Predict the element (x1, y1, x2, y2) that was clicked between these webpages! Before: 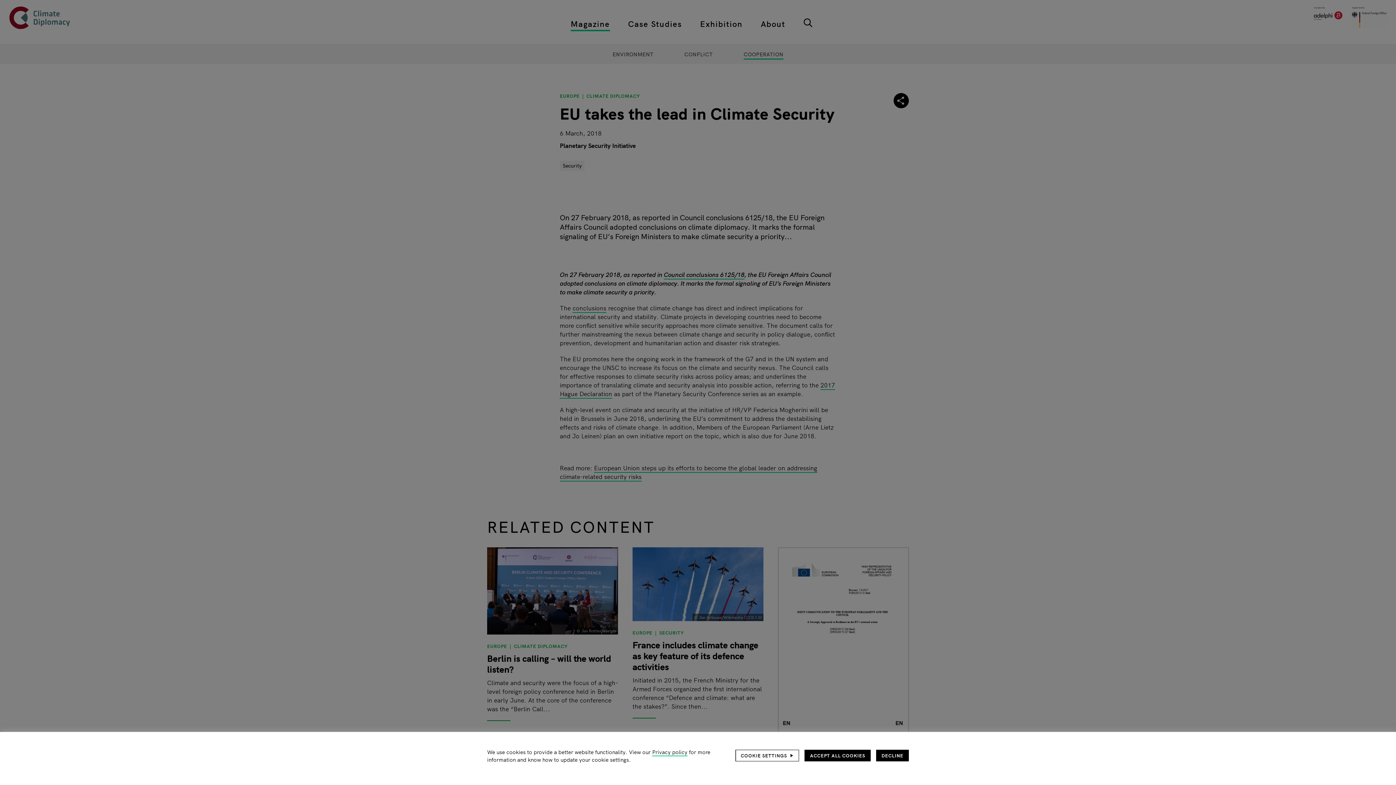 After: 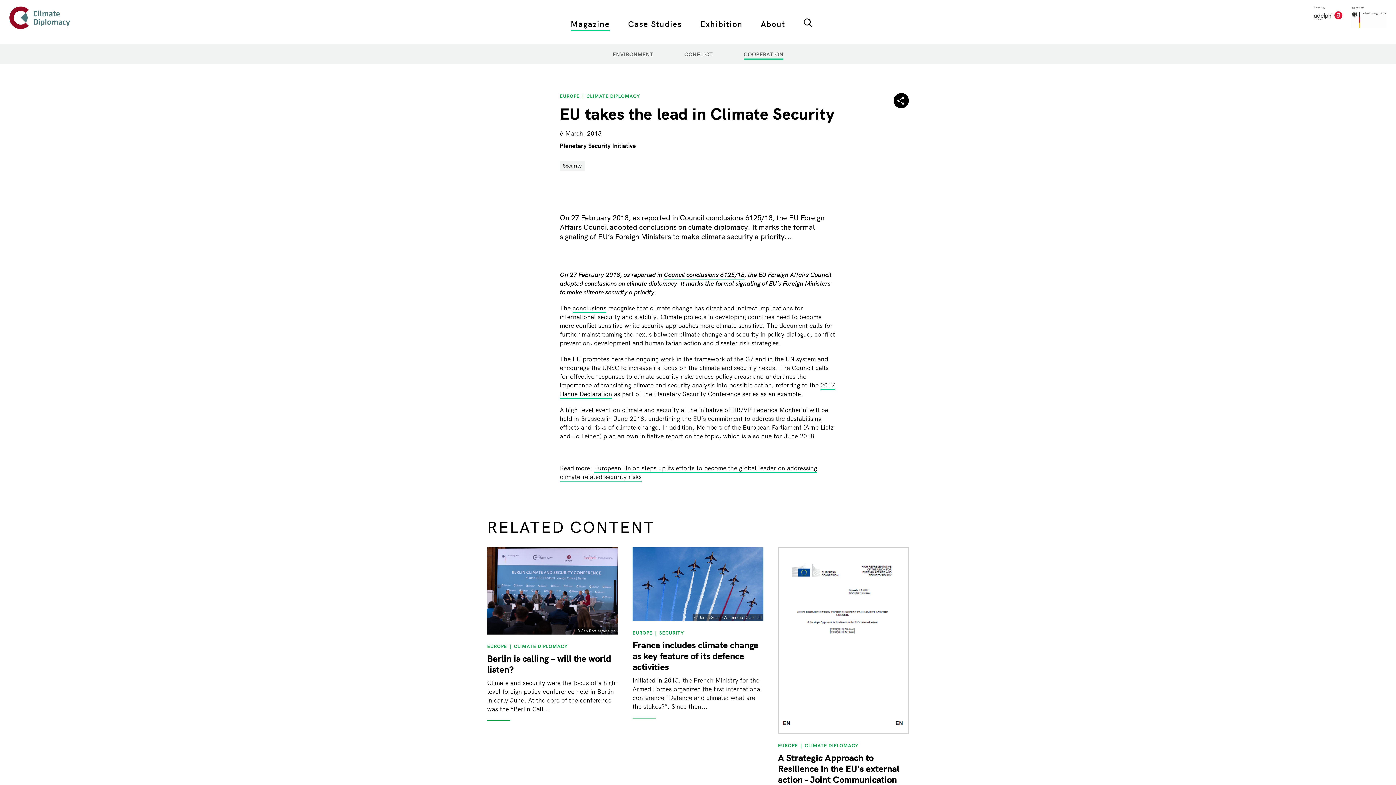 Action: bbox: (876, 750, 909, 761) label: DECLINE